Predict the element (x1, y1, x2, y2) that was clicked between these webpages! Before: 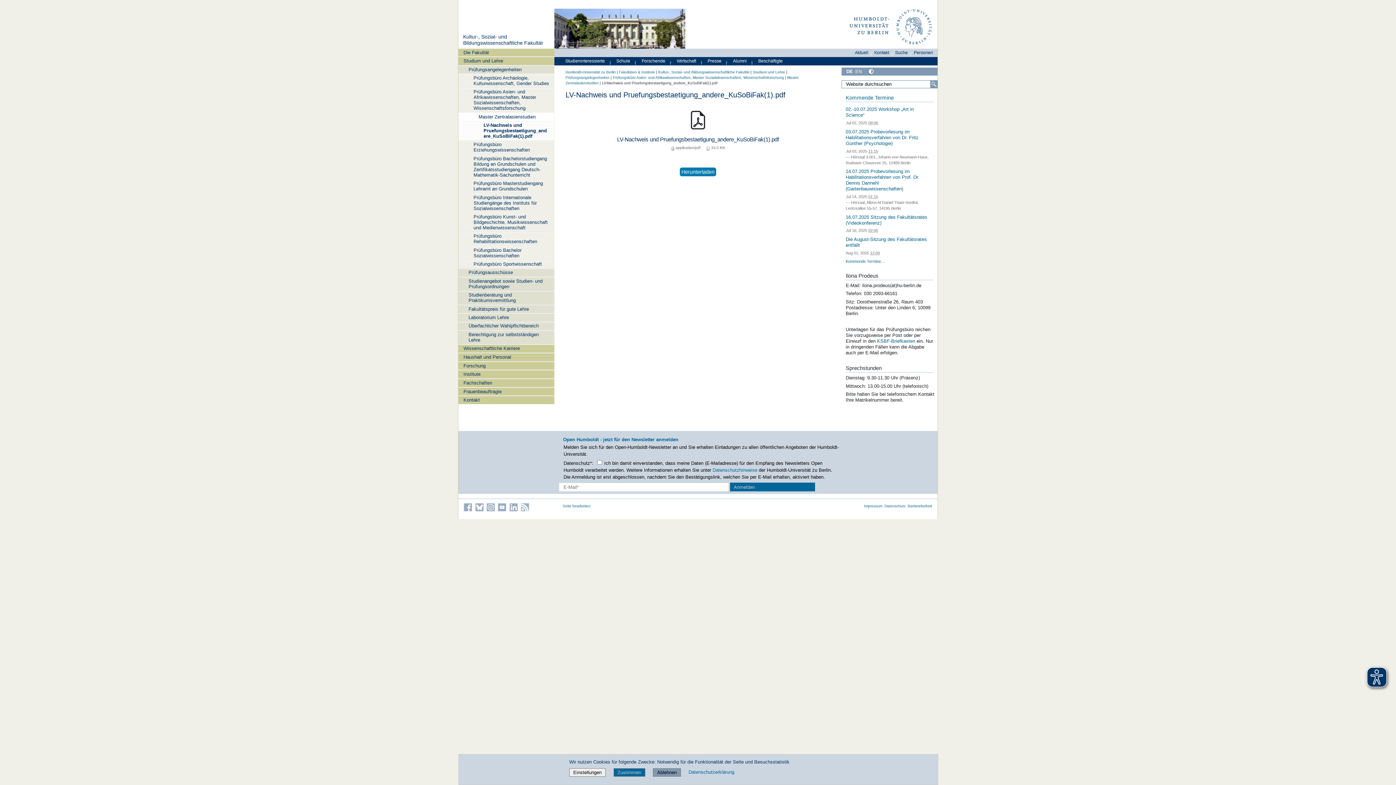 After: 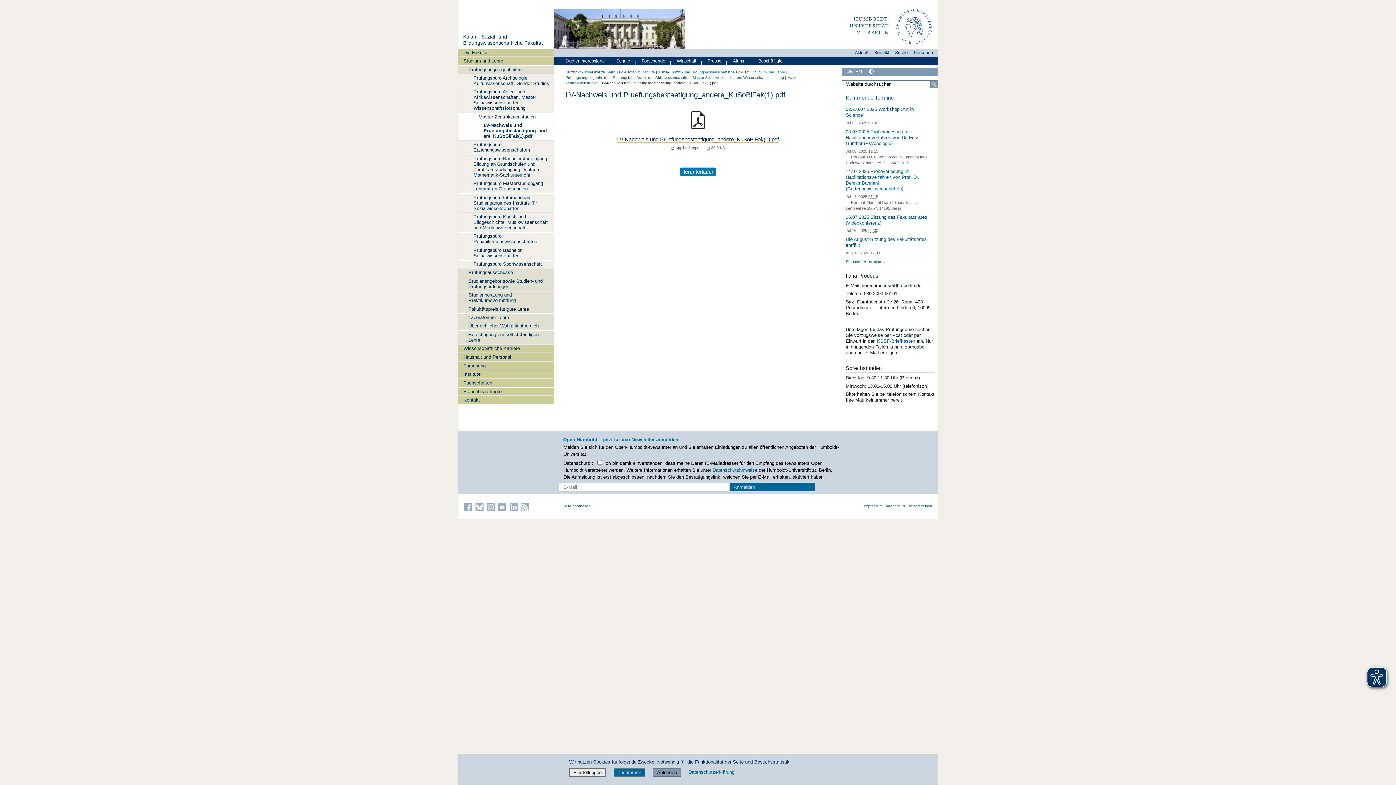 Action: label: LV-Nachweis und Pruefungsbestaetigung_andere_KuSoBiFak(1).pdf bbox: (617, 136, 779, 142)